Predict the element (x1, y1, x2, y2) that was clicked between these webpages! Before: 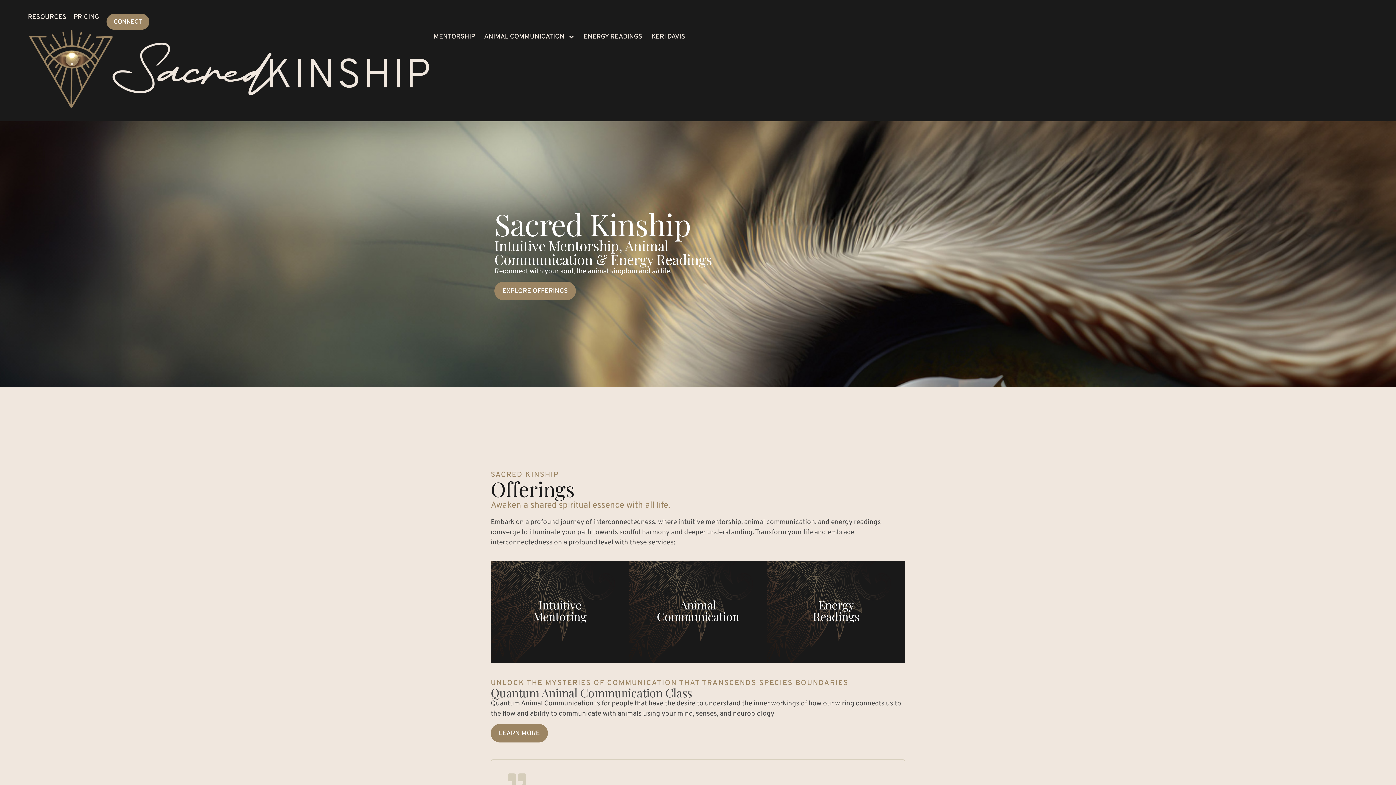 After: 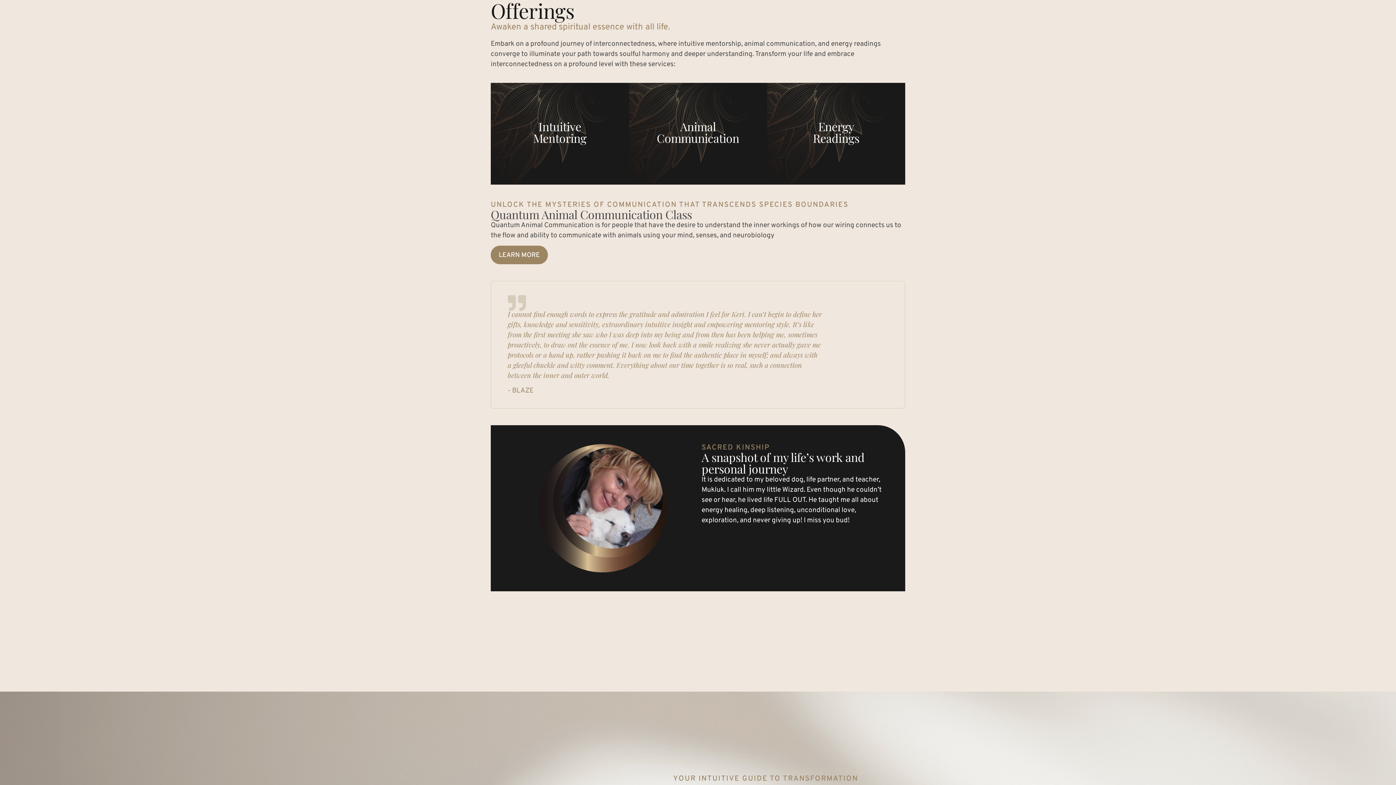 Action: bbox: (494, 281, 576, 300) label: EXPLORE OFFERINGS